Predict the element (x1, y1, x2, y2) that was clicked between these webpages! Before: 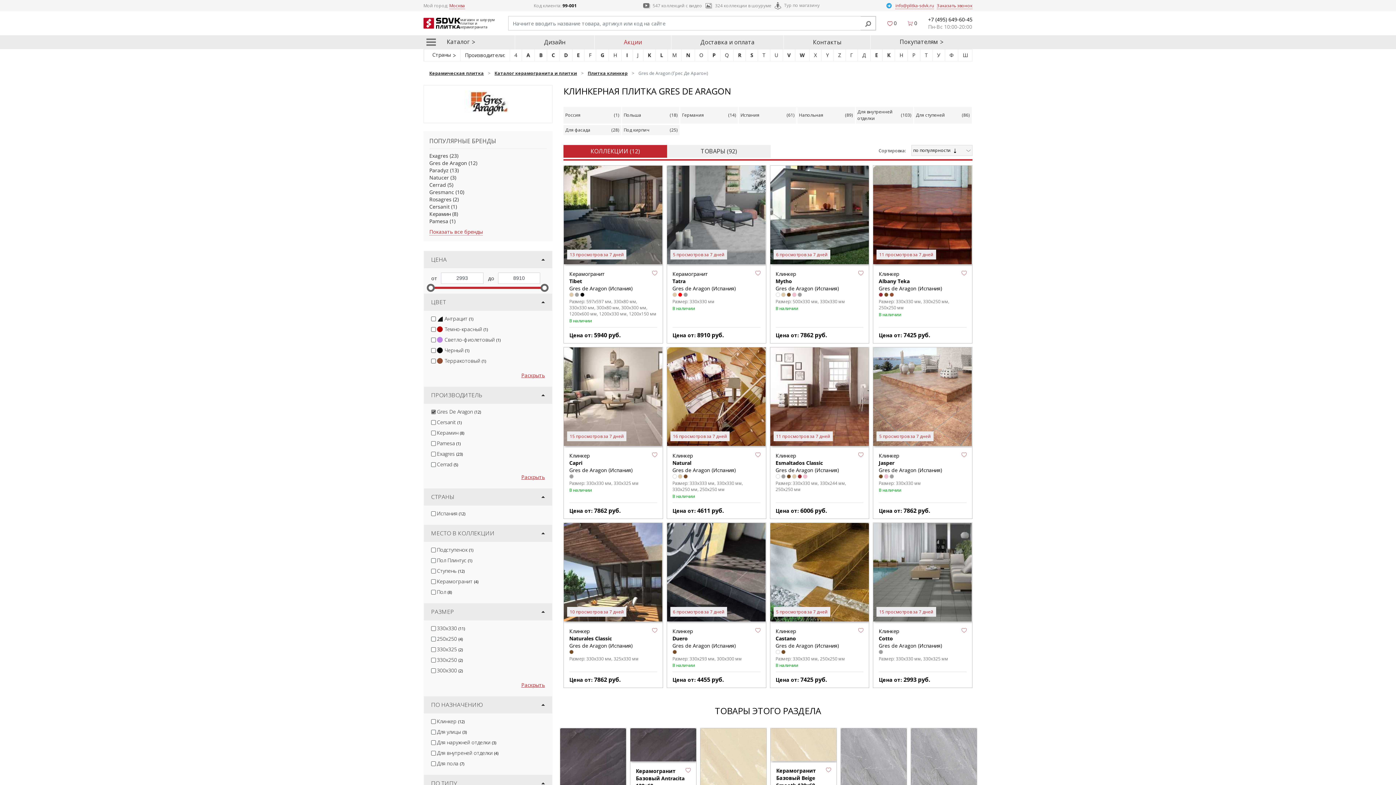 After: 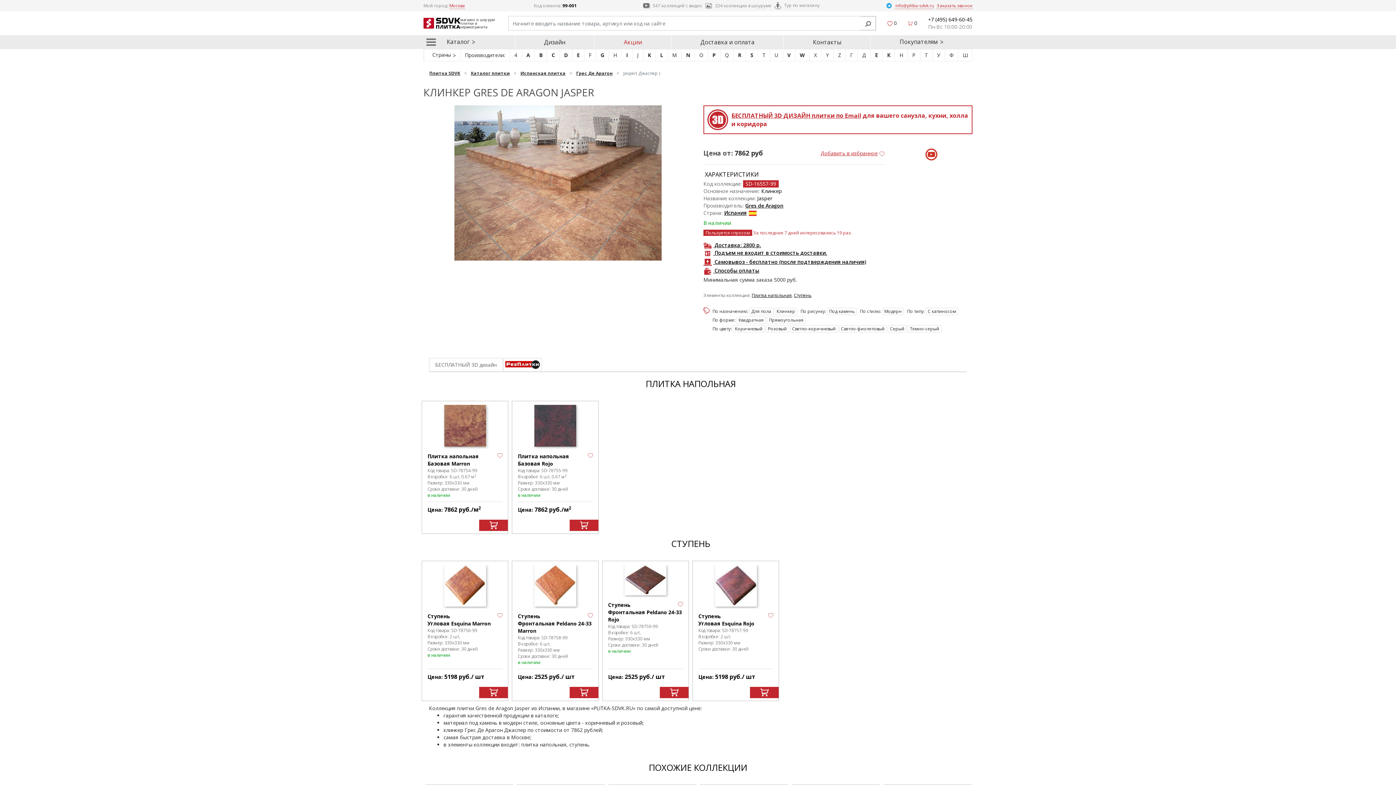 Action: bbox: (873, 347, 972, 447) label: 5 просмотров за 7 дней